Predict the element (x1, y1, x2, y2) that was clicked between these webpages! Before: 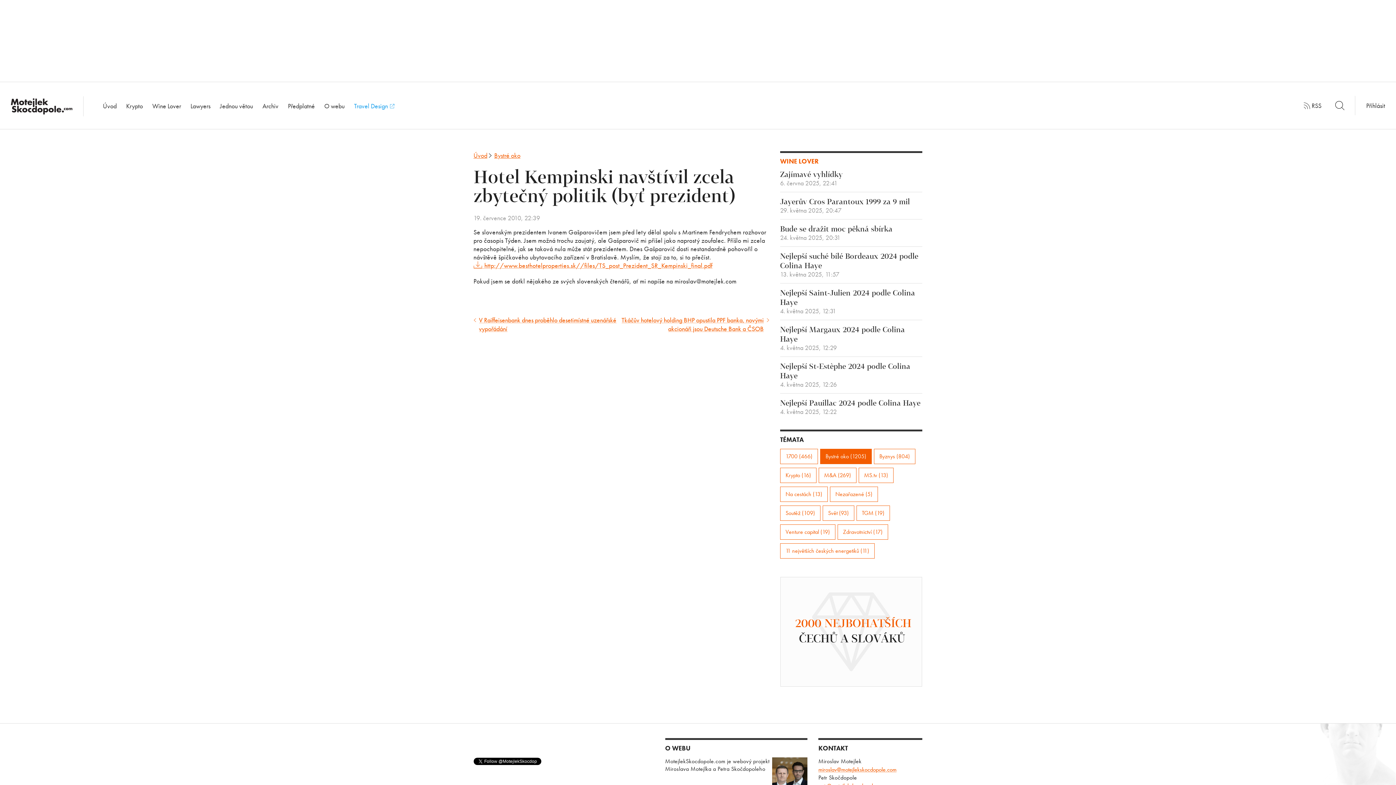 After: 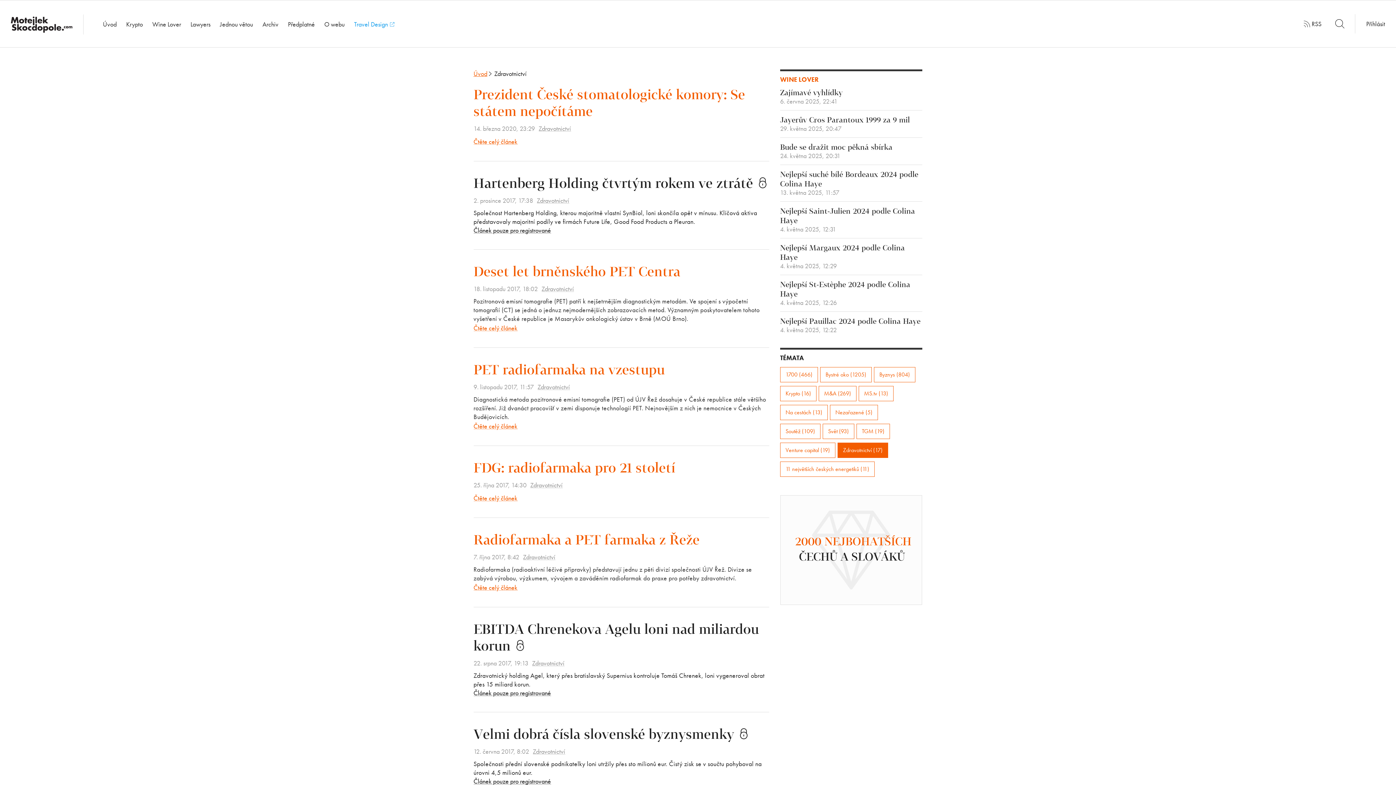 Action: label: Zdravotnictví (17) bbox: (837, 524, 888, 540)